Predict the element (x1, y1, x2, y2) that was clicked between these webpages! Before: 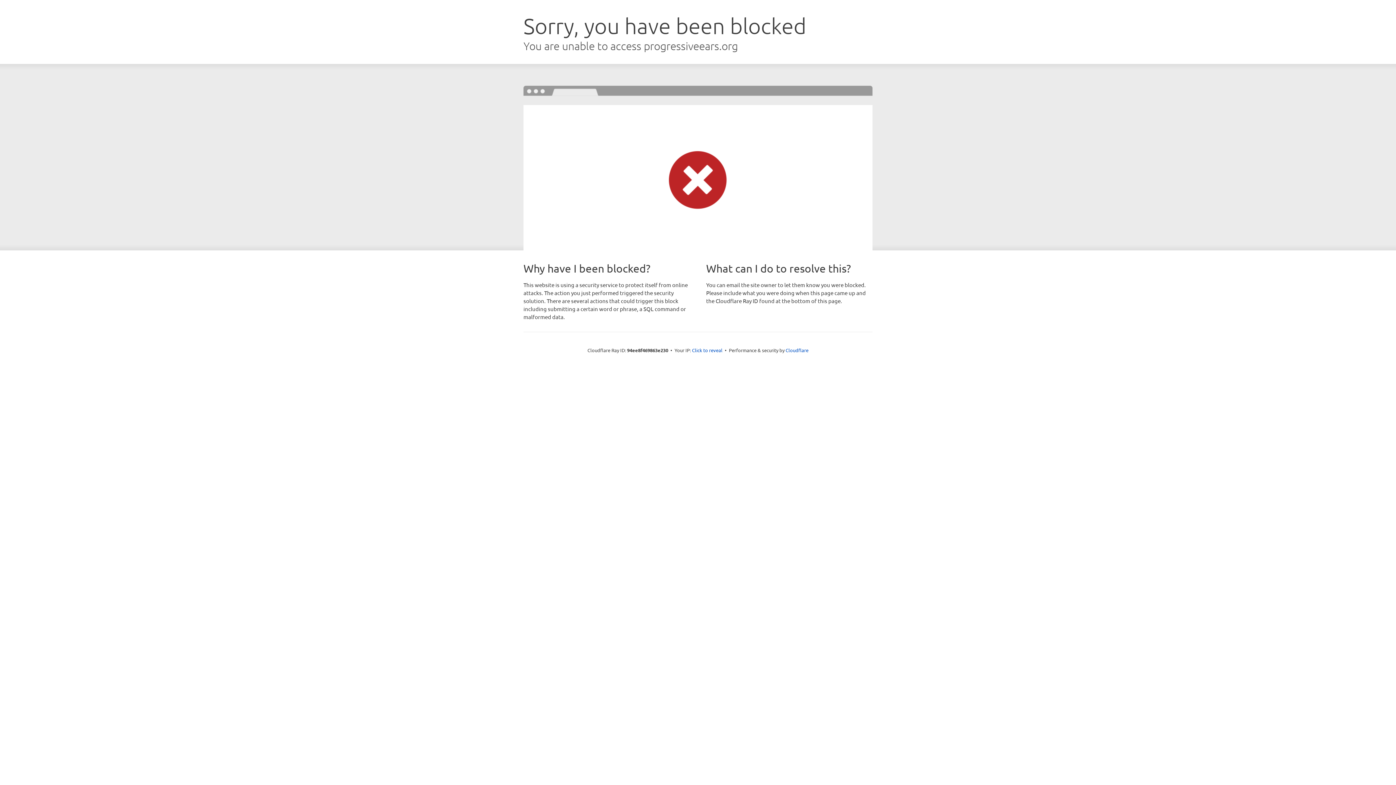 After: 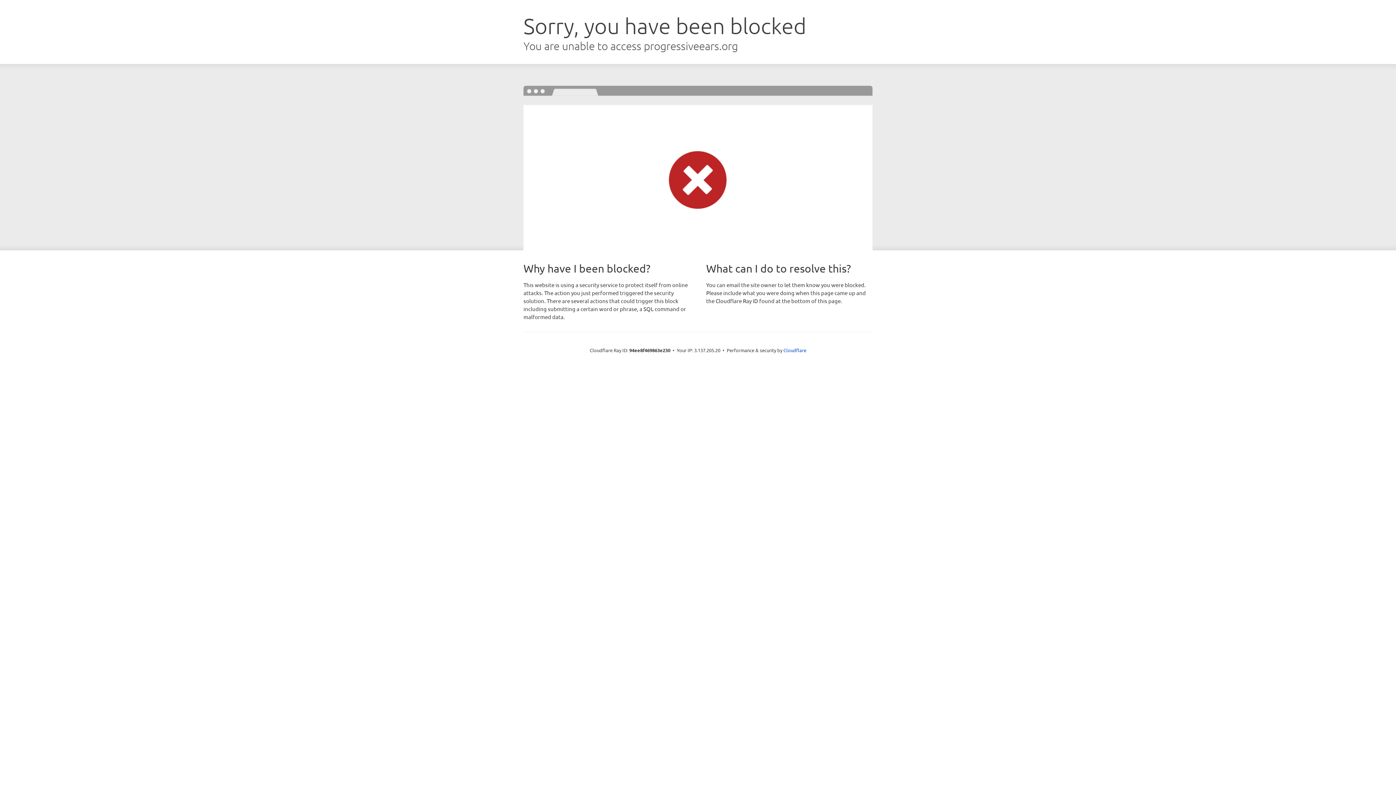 Action: bbox: (692, 346, 722, 353) label: Click to reveal